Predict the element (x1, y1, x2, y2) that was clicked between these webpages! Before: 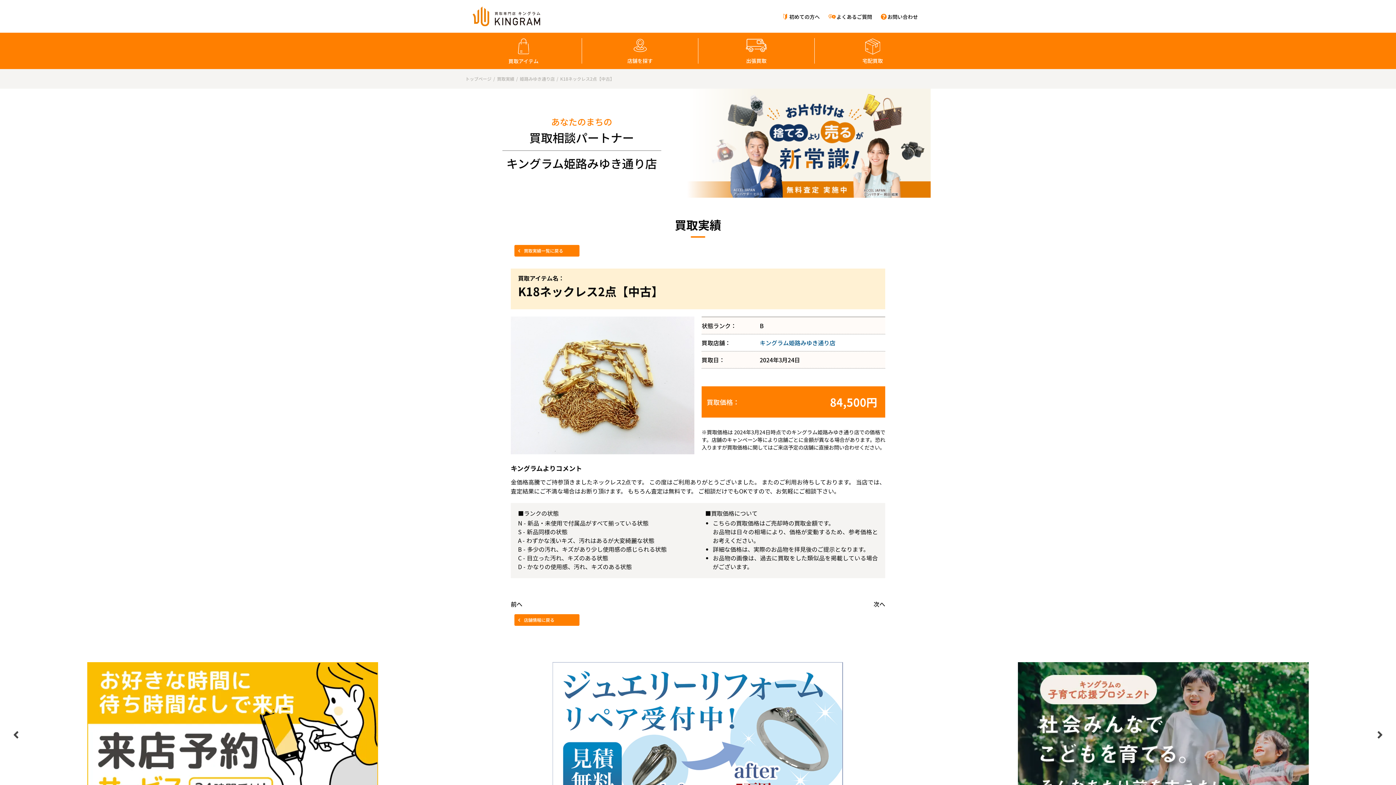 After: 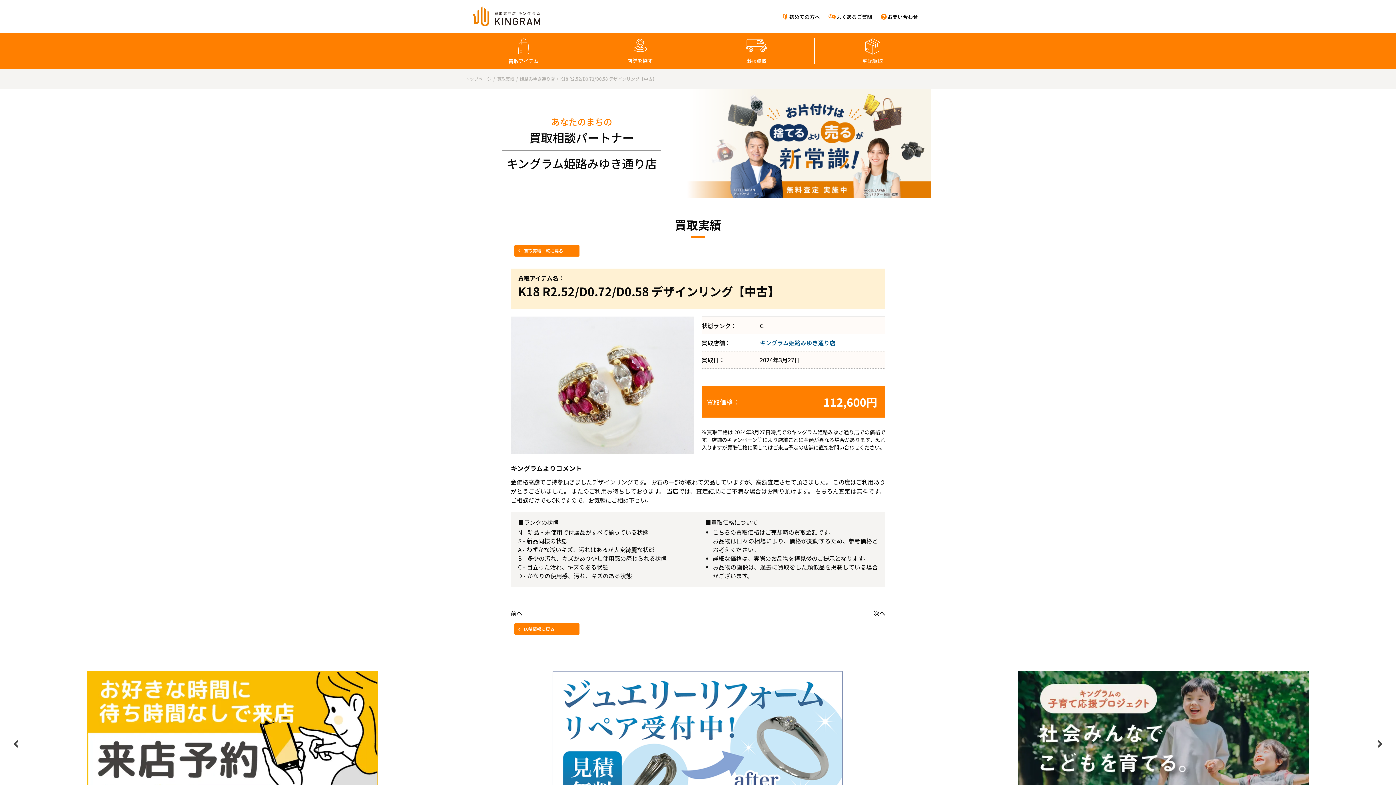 Action: bbox: (873, 599, 885, 608) label: 次へ